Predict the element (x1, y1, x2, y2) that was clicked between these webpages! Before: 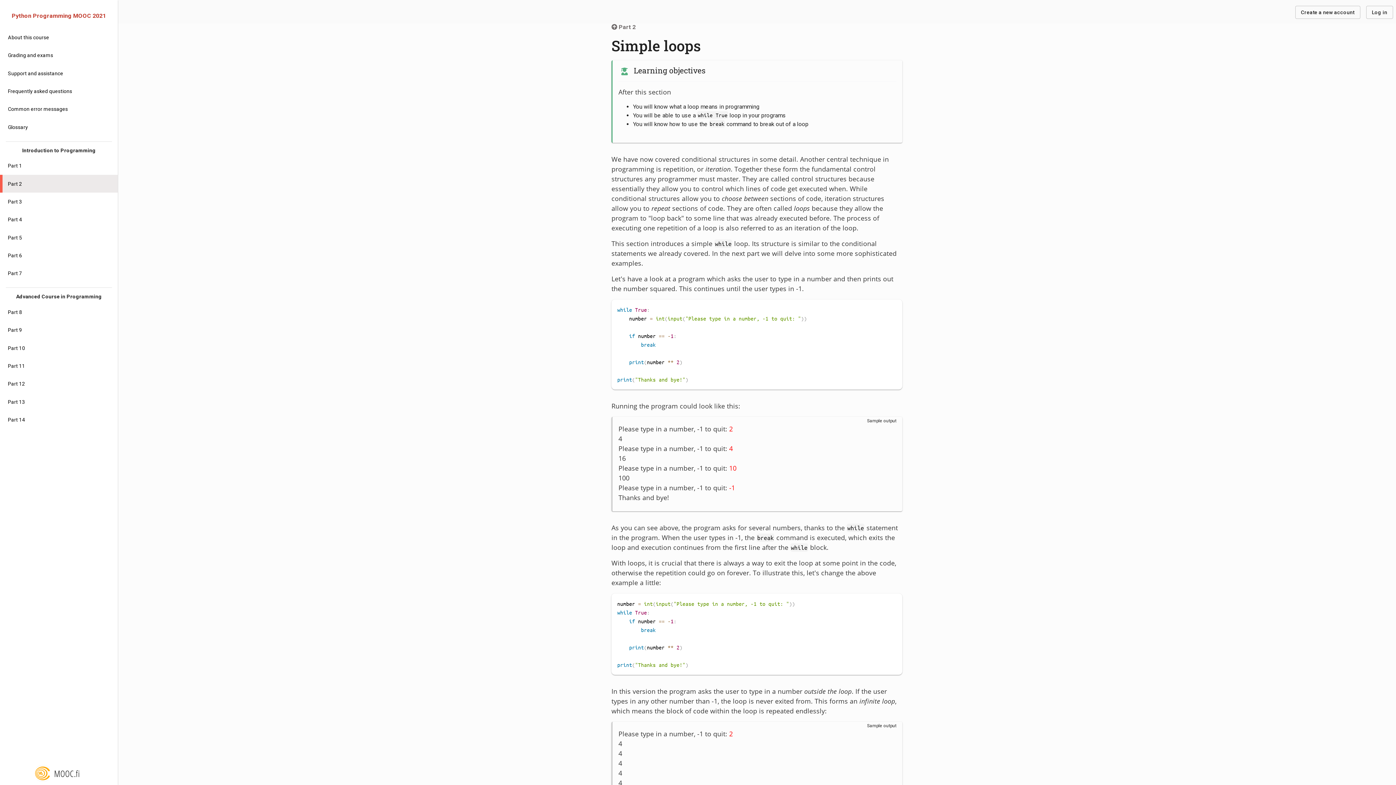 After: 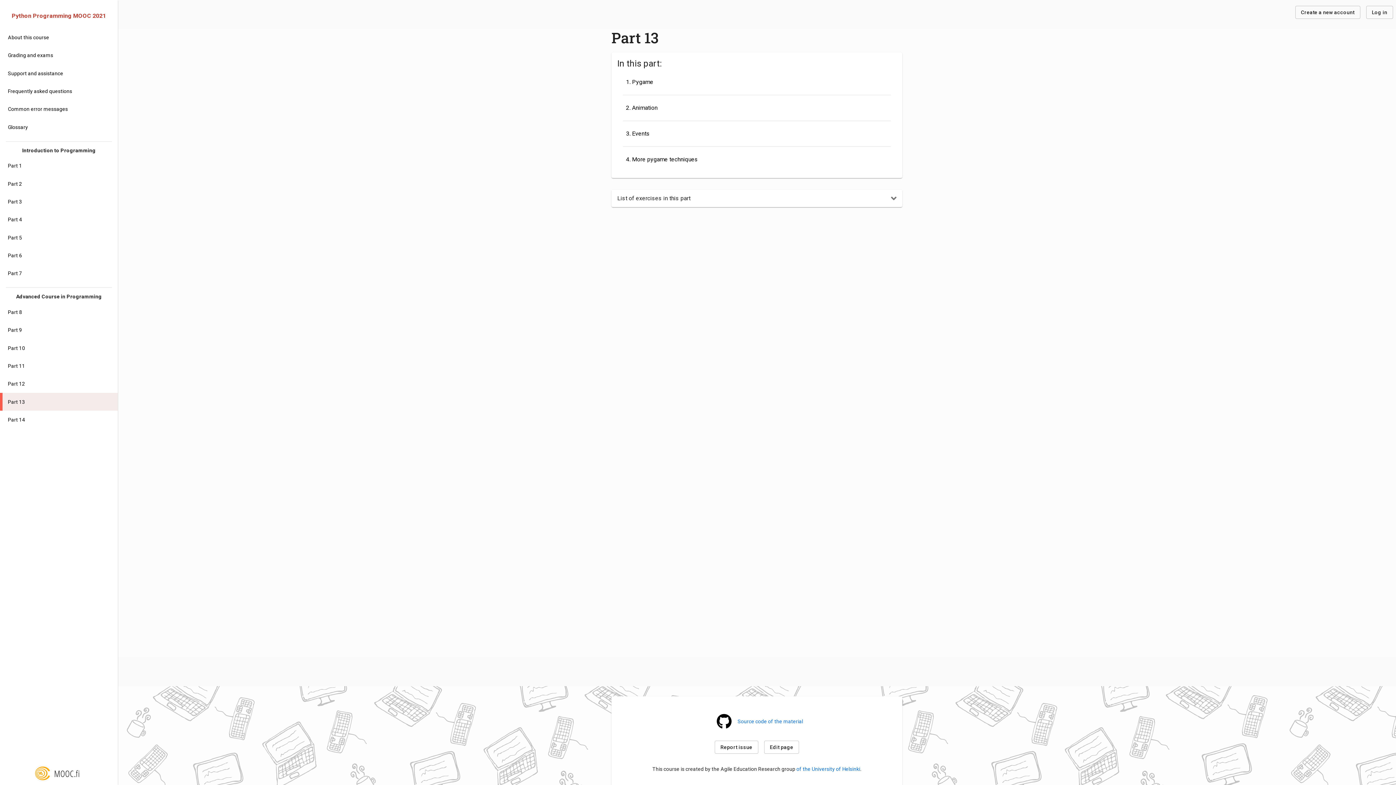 Action: label: Part 13 bbox: (0, 393, 117, 411)